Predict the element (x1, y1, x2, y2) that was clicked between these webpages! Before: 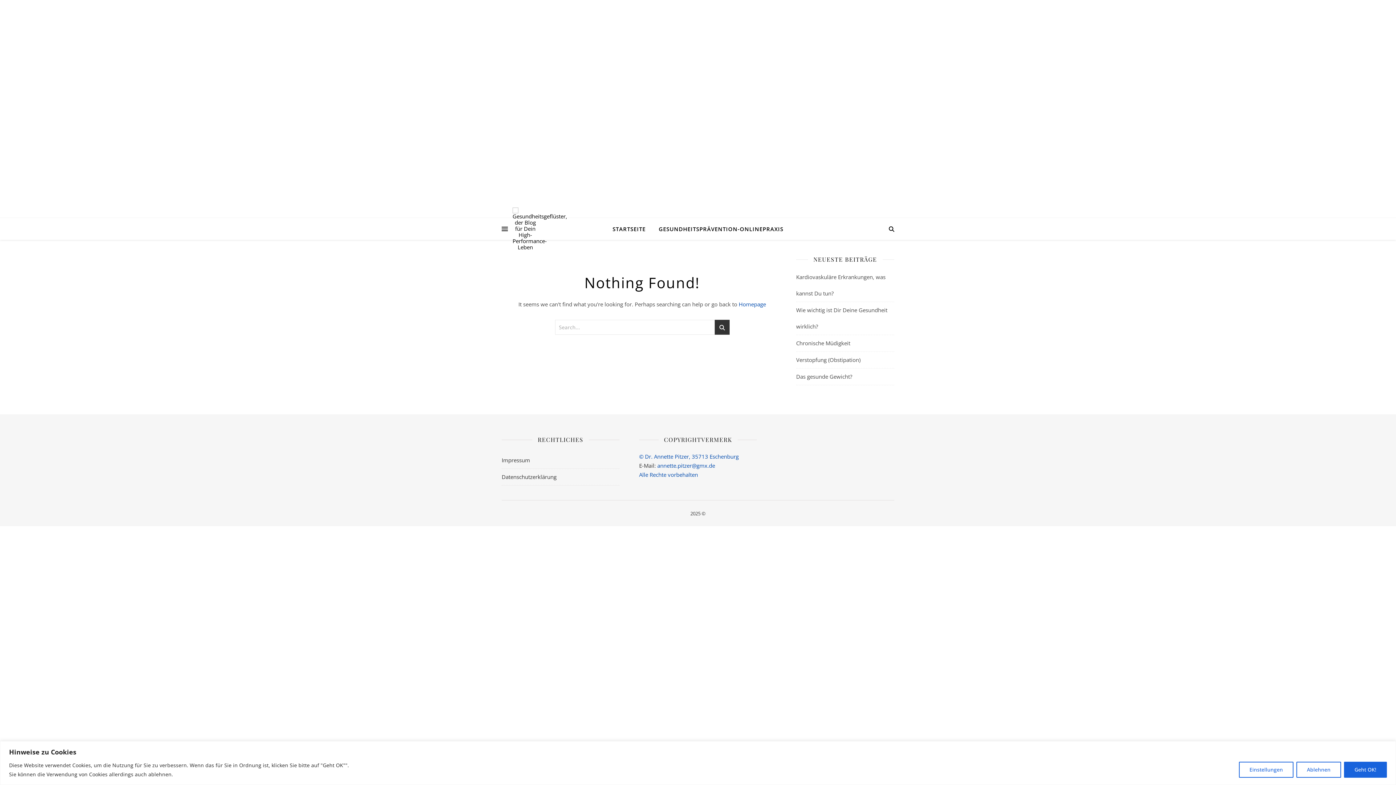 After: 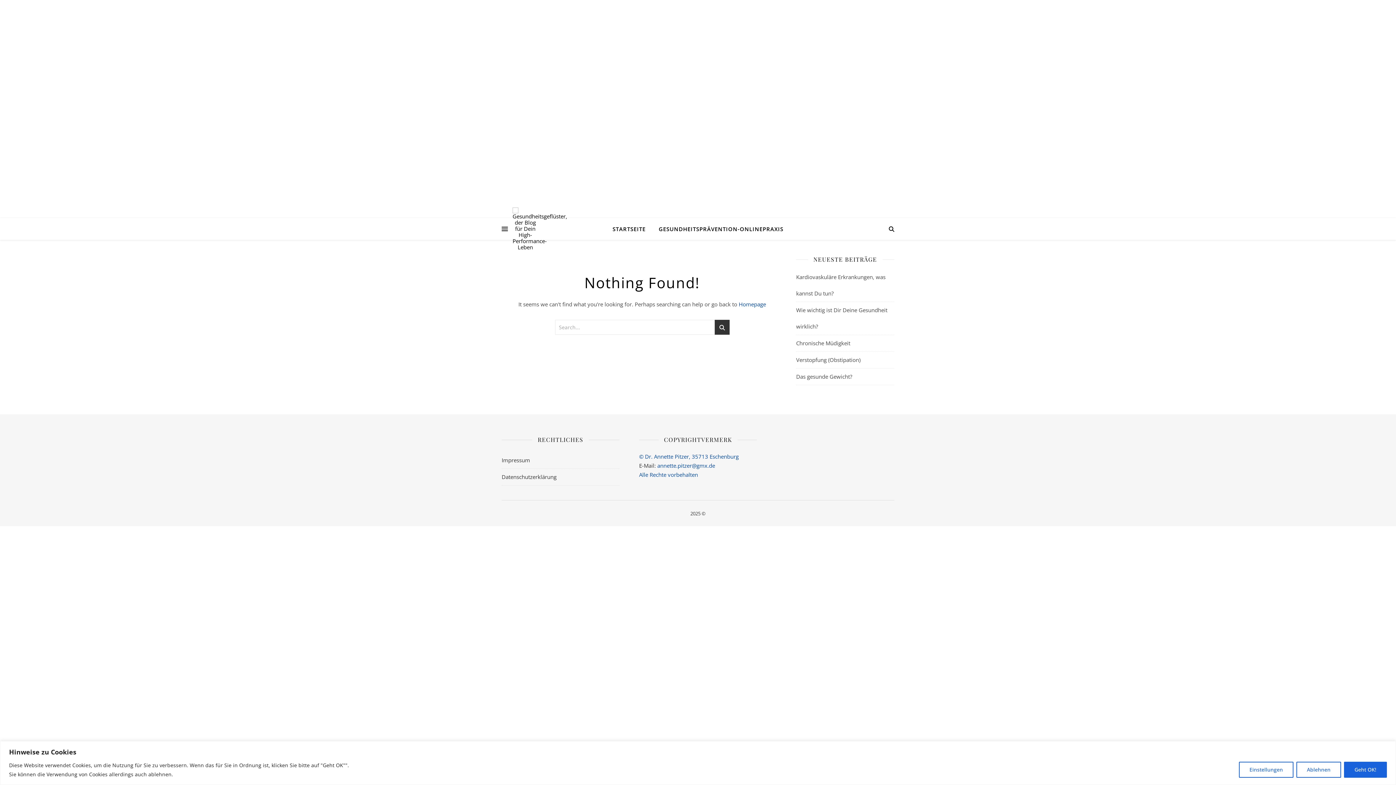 Action: bbox: (639, 453, 738, 460) label: © Dr. Annette Pitzer, 35713 Eschenburg